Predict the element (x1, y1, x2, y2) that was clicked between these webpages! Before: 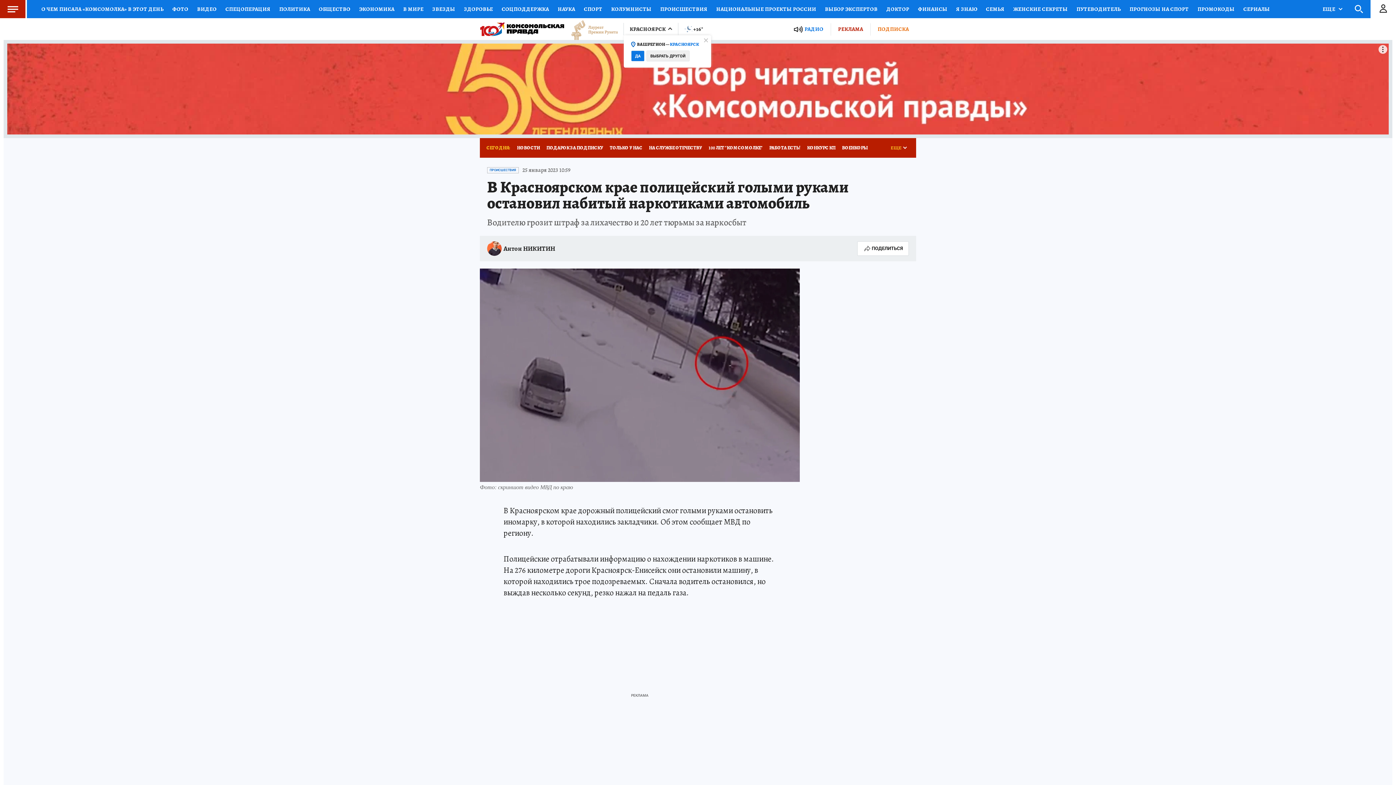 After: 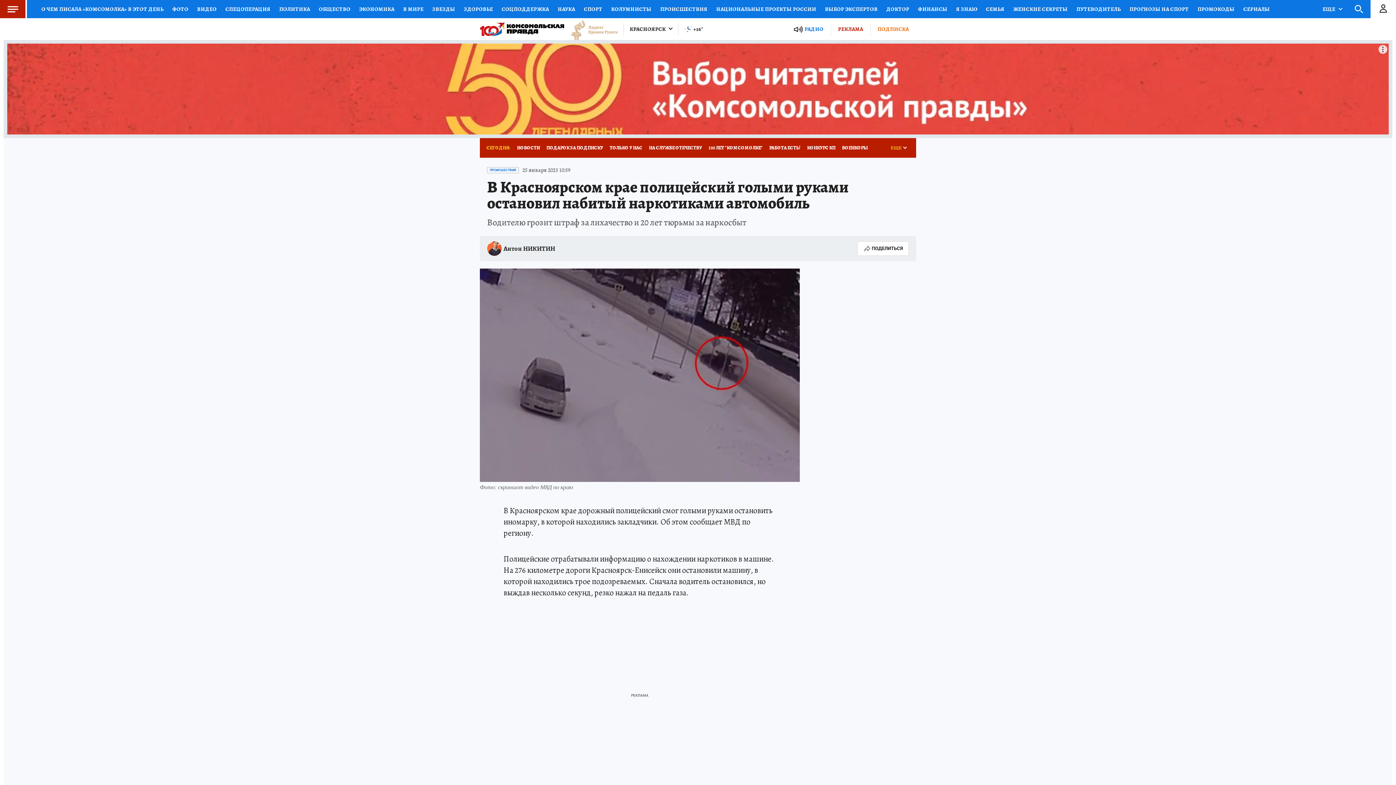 Action: label: ДА bbox: (631, 50, 644, 61)